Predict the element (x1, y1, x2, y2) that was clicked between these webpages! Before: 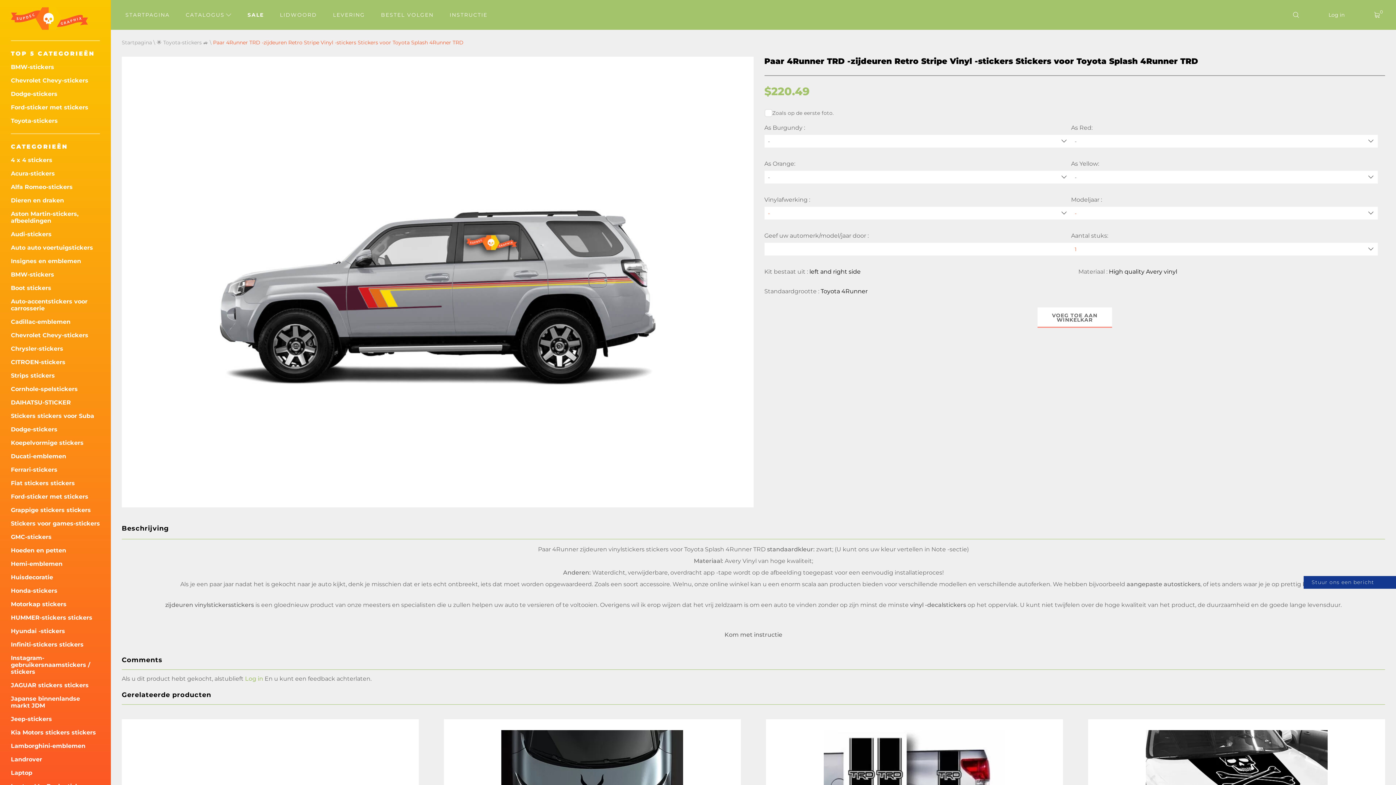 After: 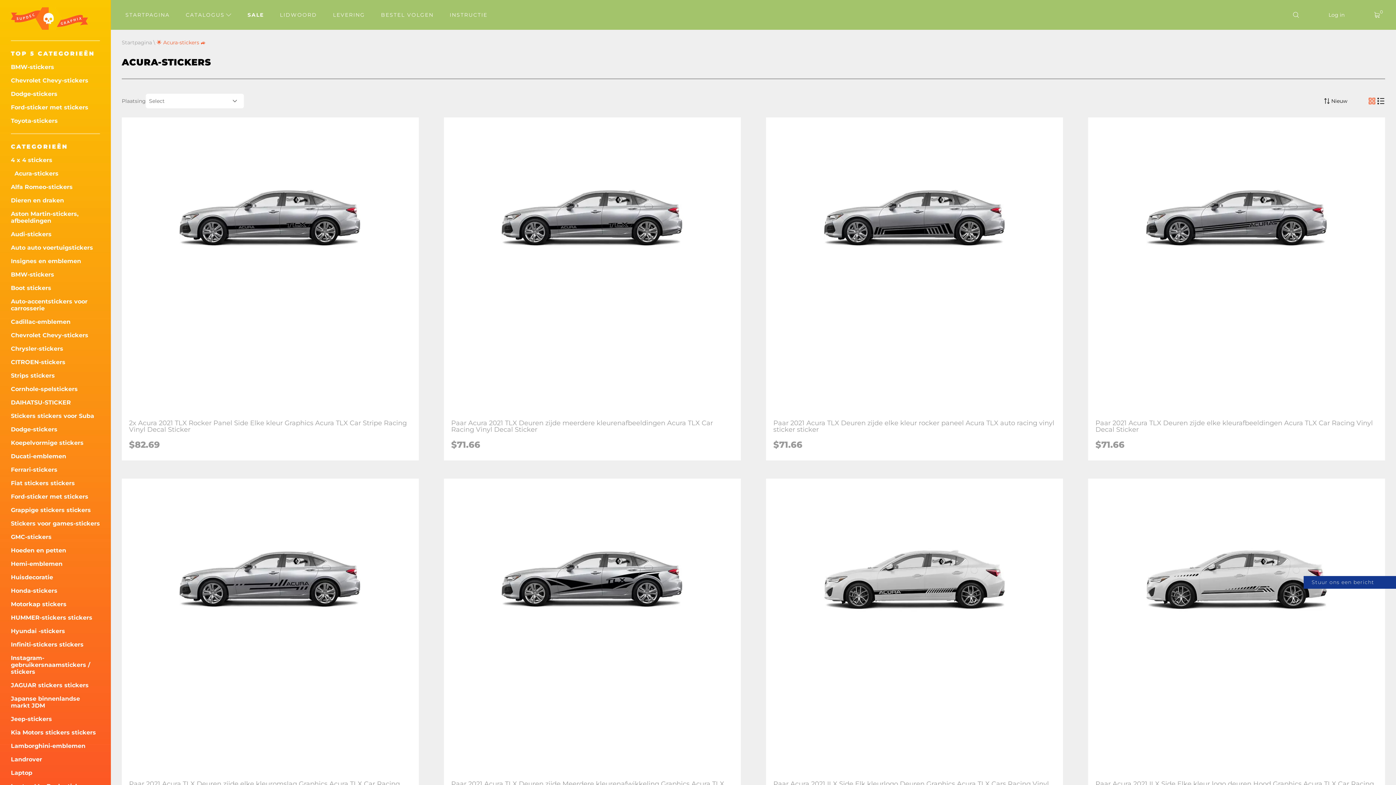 Action: bbox: (10, 170, 100, 177) label: Acura-stickers